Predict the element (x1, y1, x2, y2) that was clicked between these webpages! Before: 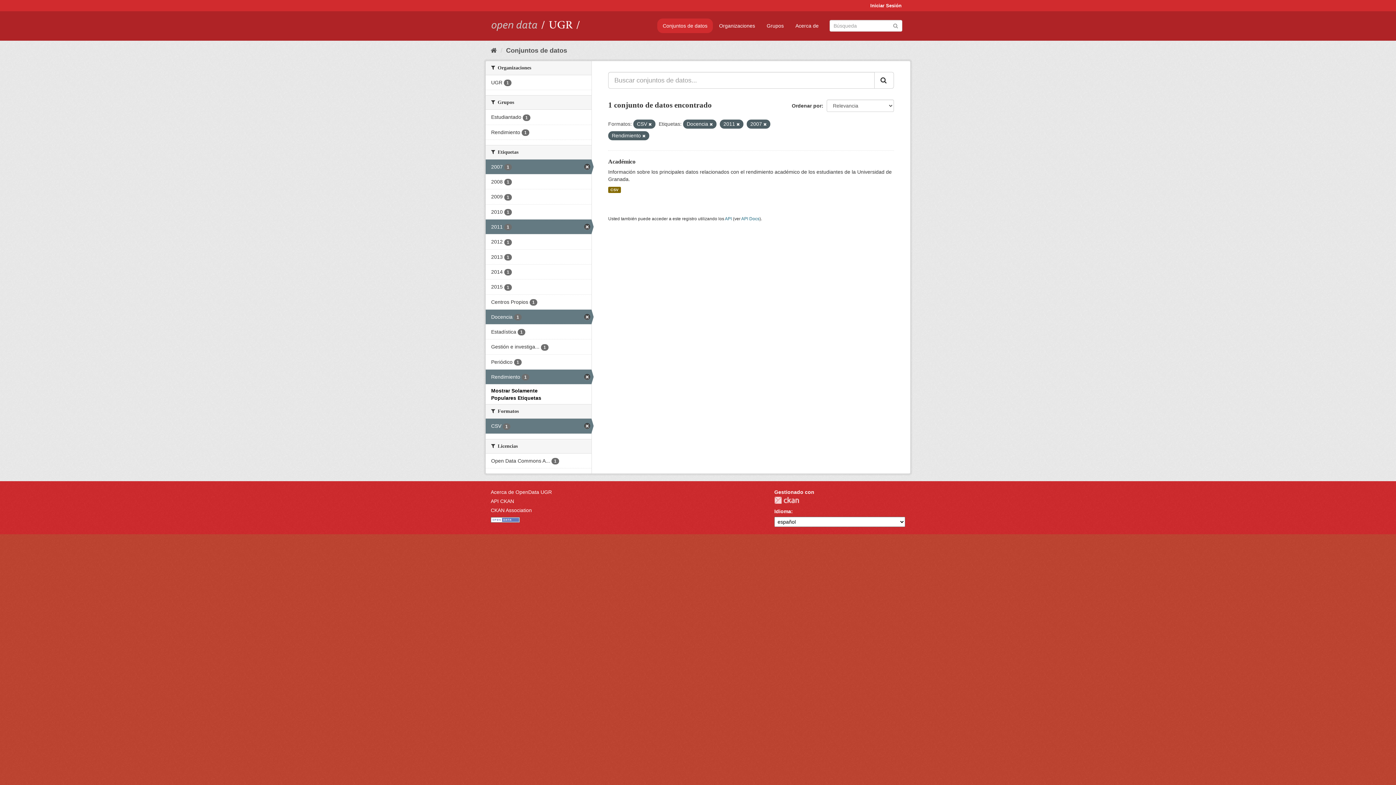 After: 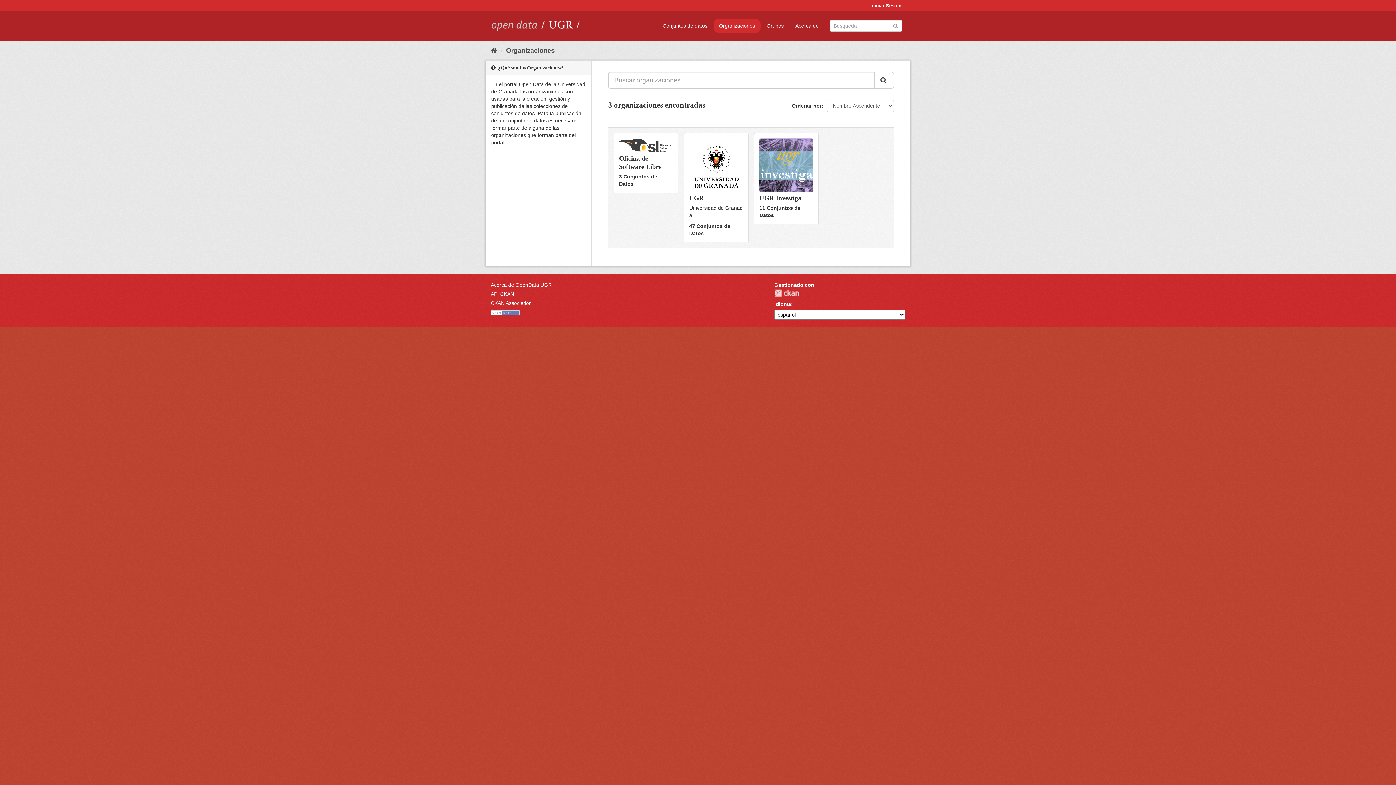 Action: label: Organizaciones bbox: (713, 18, 760, 33)